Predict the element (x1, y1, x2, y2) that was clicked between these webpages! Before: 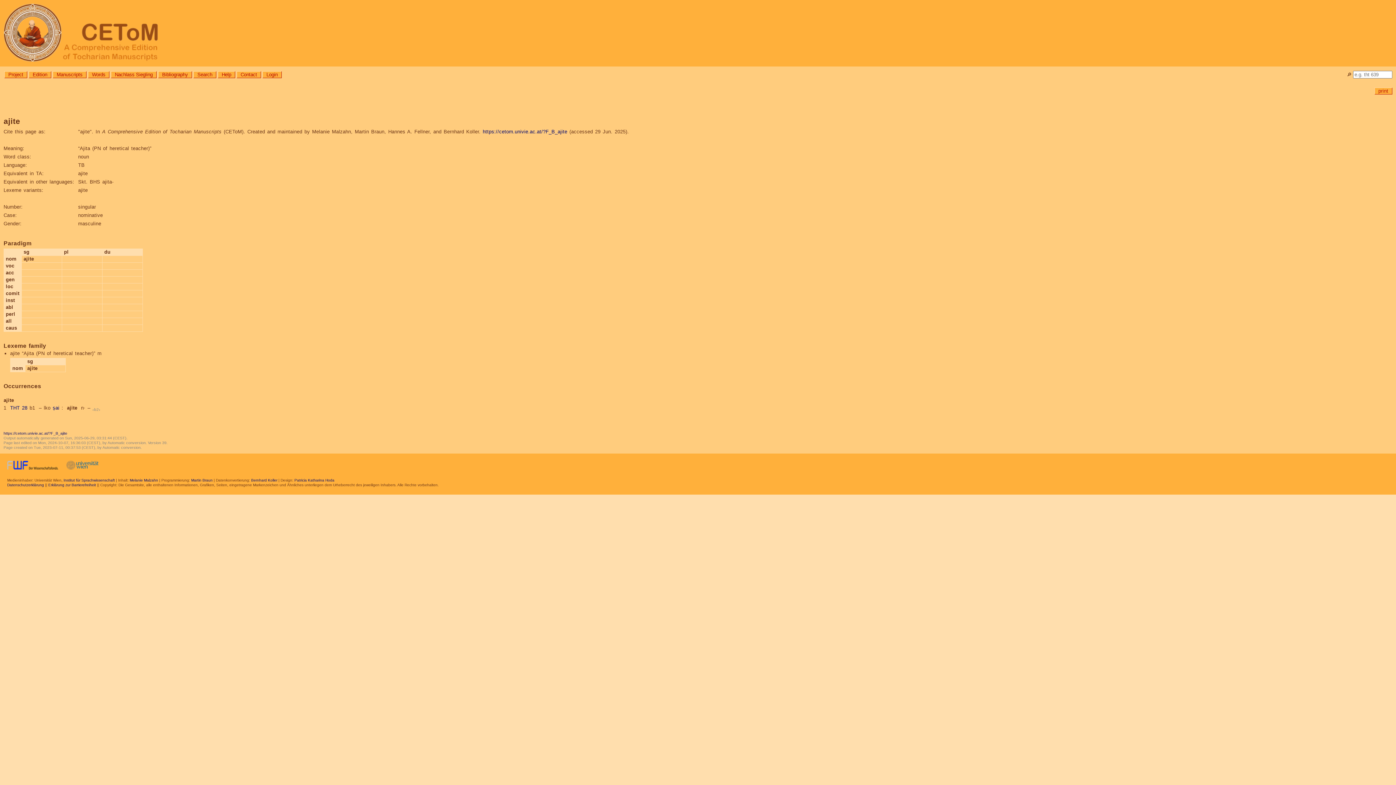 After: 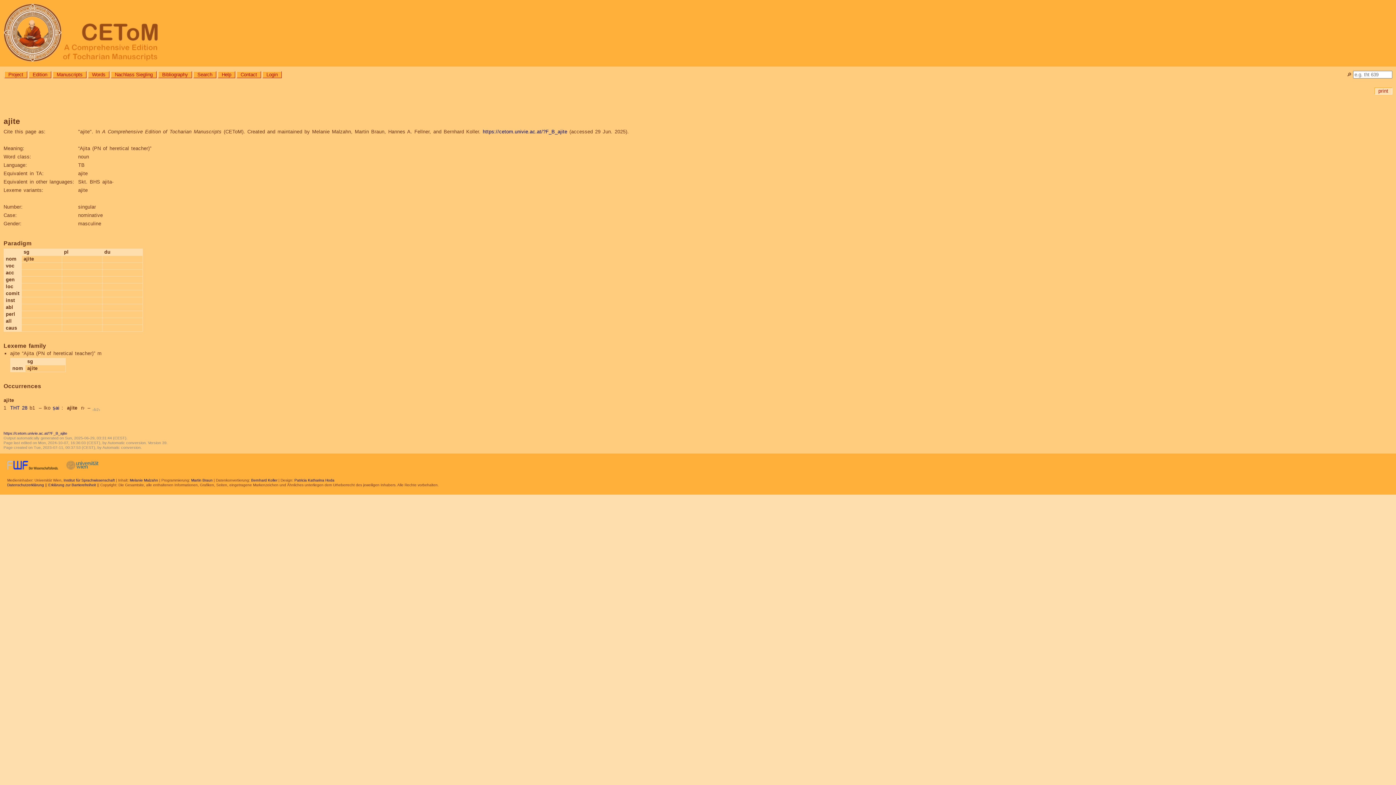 Action: label: print bbox: (1374, 87, 1392, 94)